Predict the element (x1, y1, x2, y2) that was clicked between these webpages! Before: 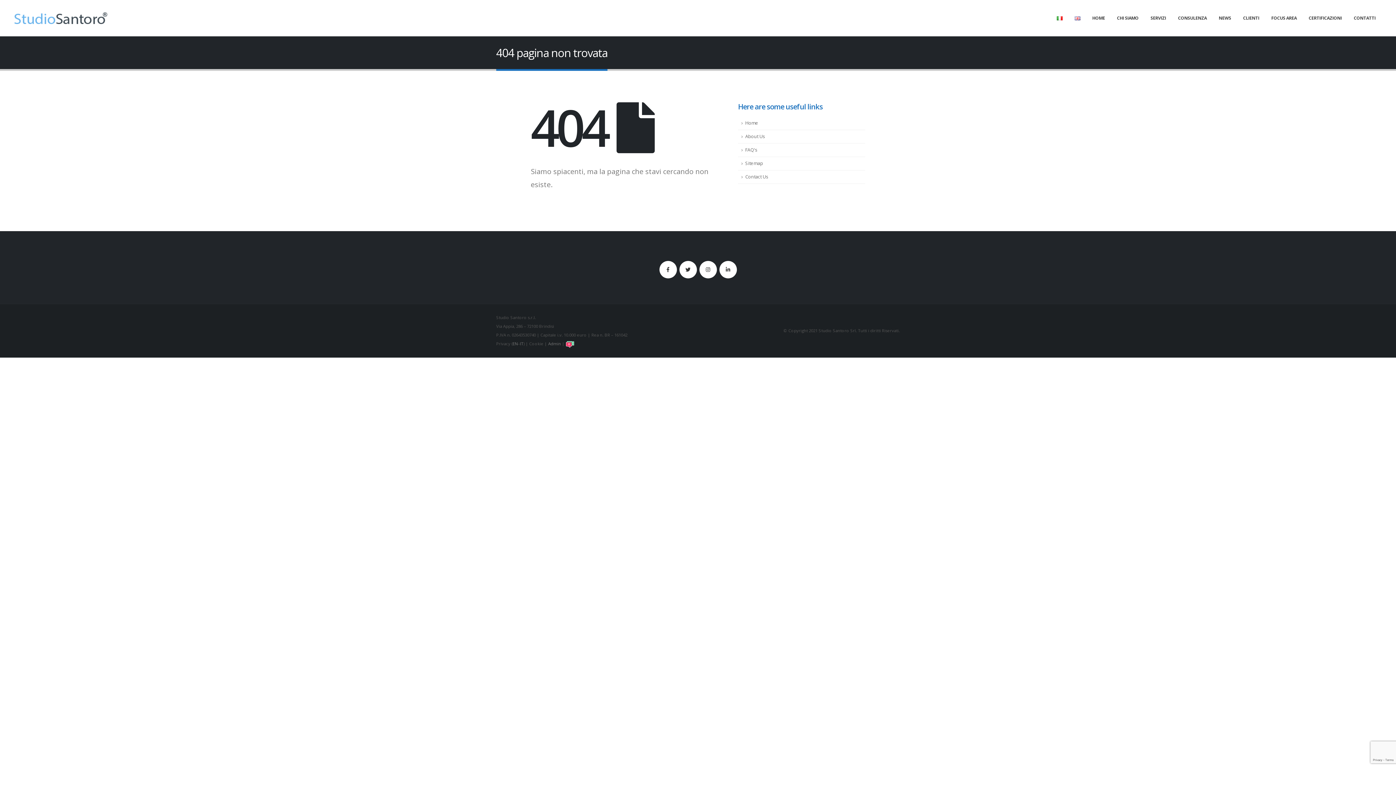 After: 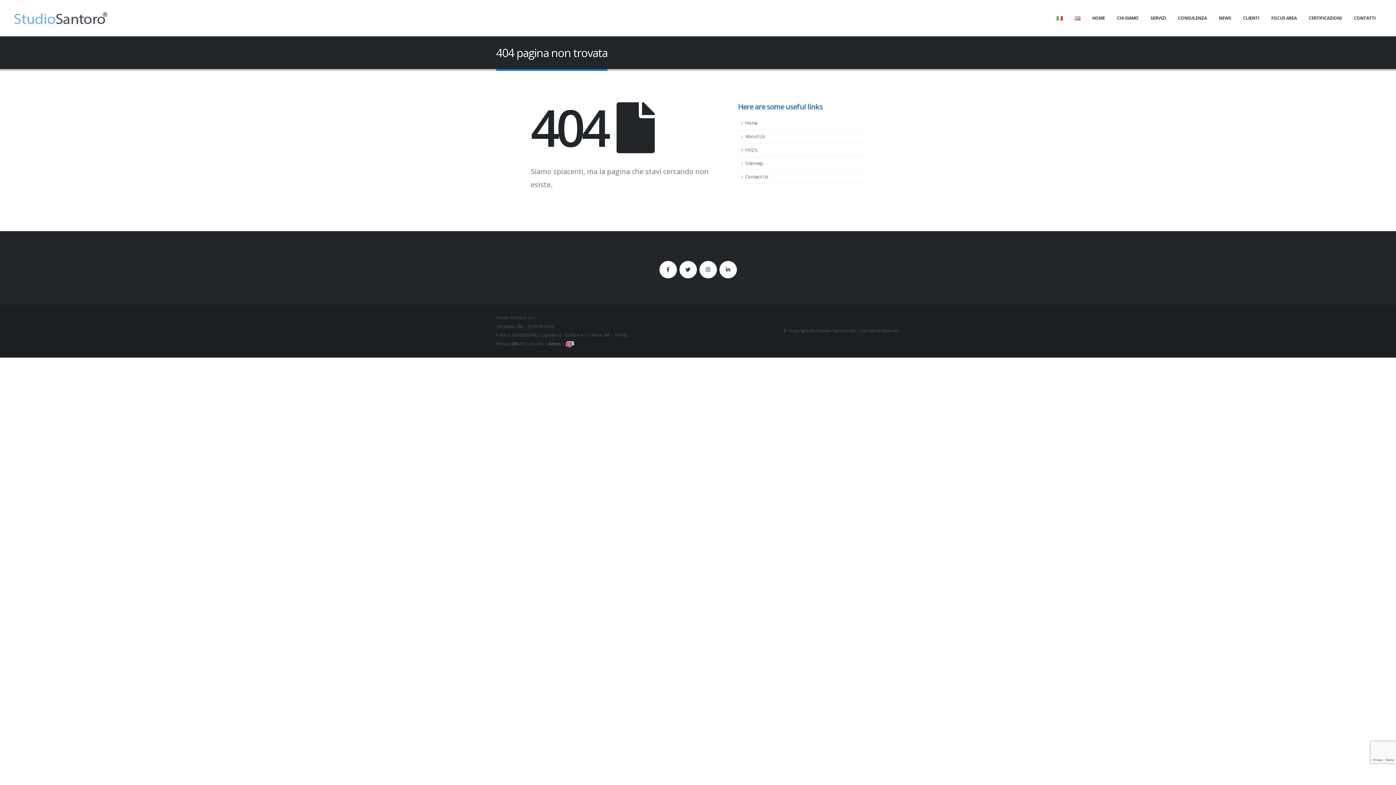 Action: label: Sitemap bbox: (738, 157, 865, 170)